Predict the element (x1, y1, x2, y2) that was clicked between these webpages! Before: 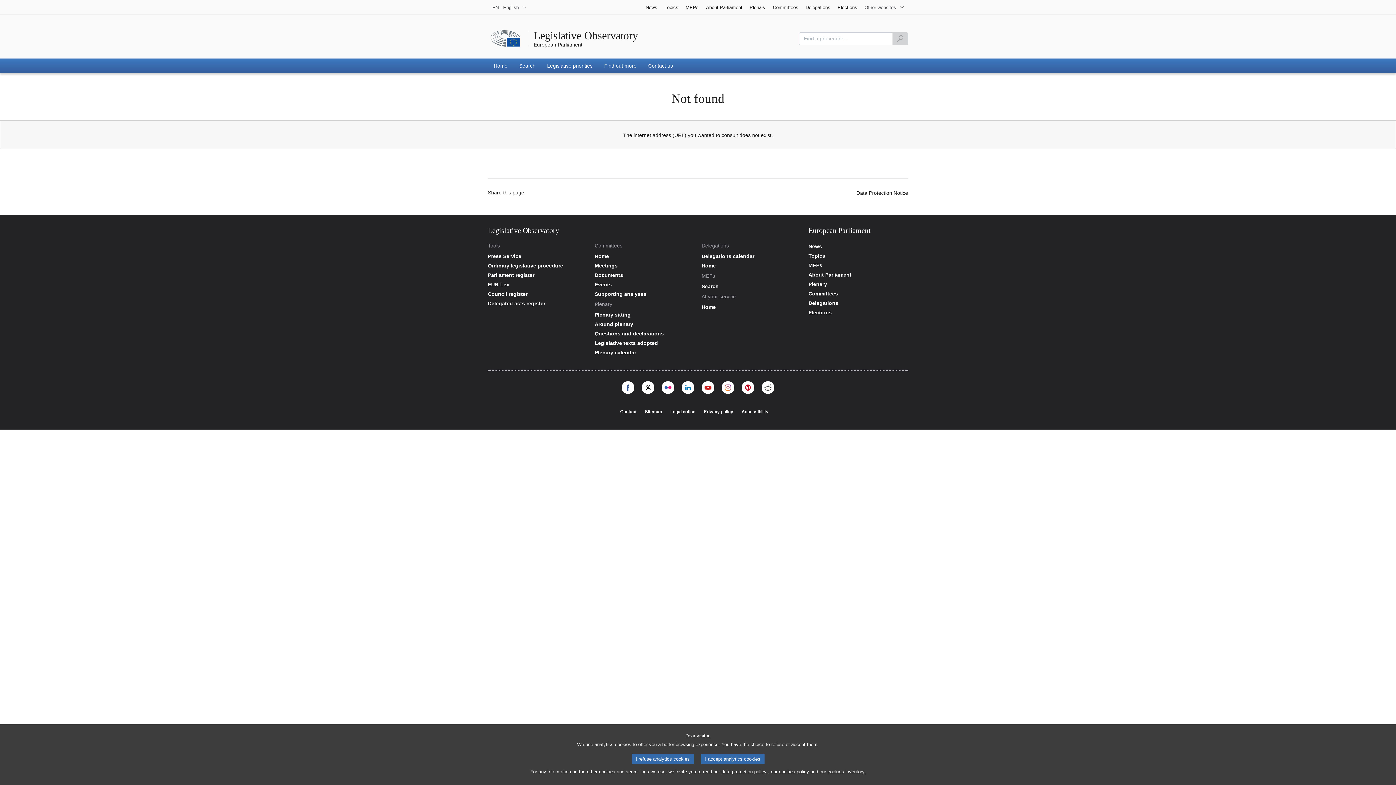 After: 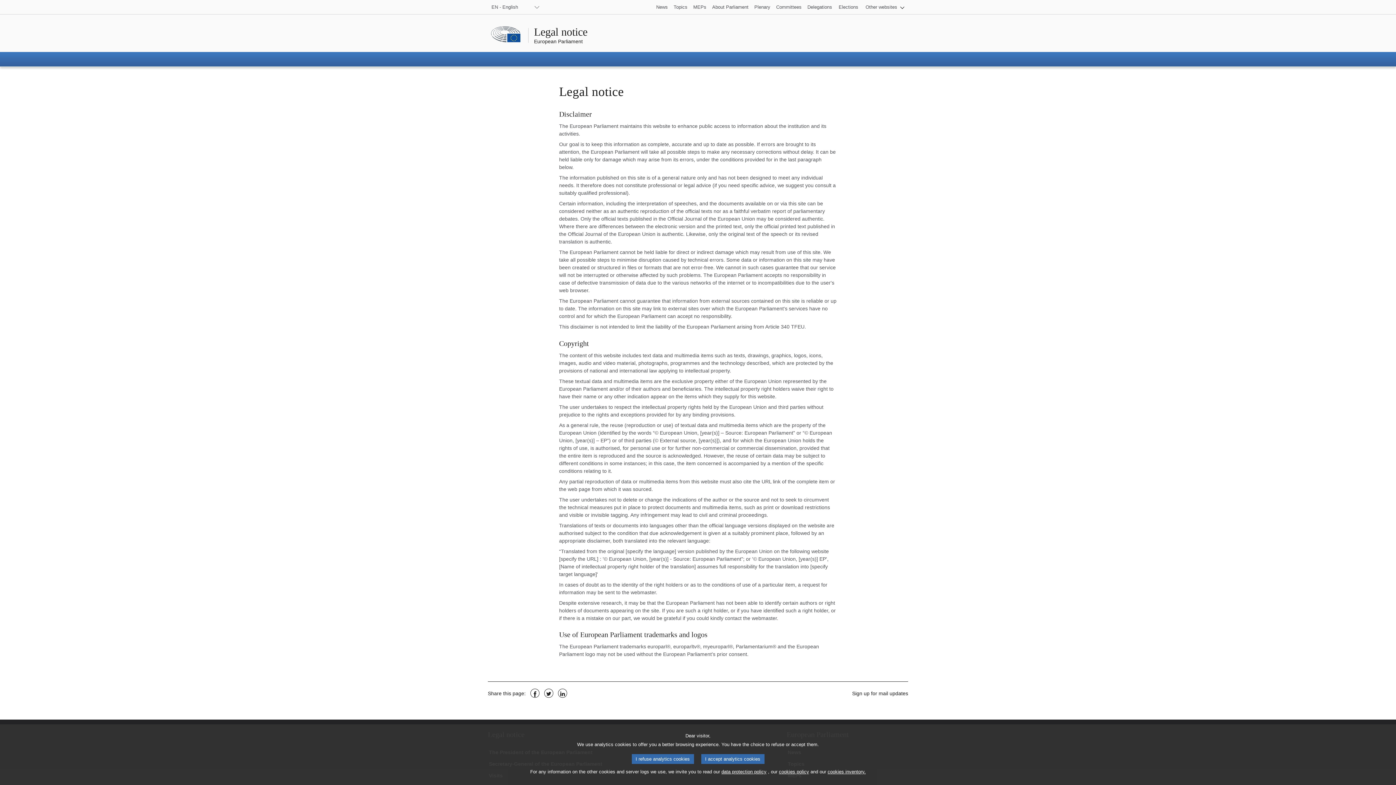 Action: label: Legal notice bbox: (670, 408, 695, 415)